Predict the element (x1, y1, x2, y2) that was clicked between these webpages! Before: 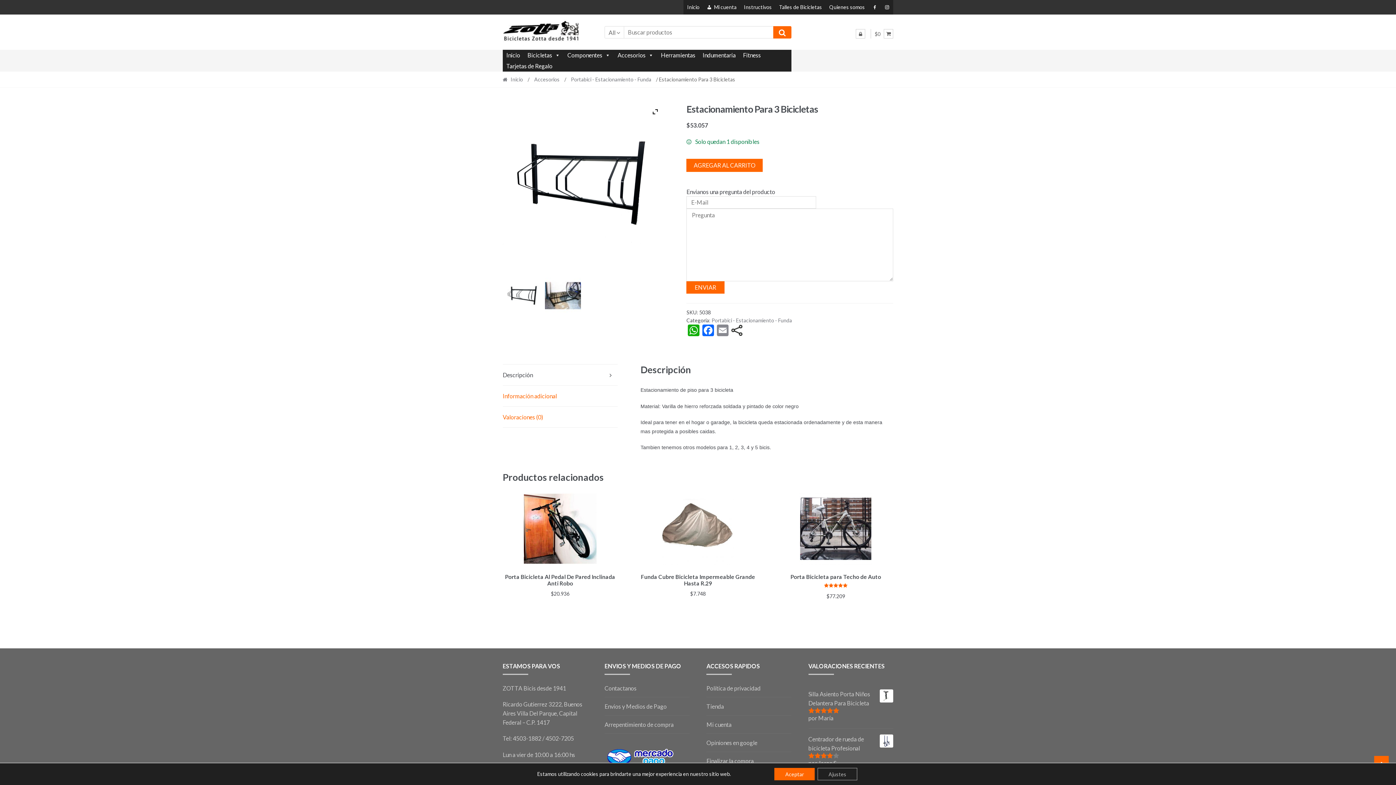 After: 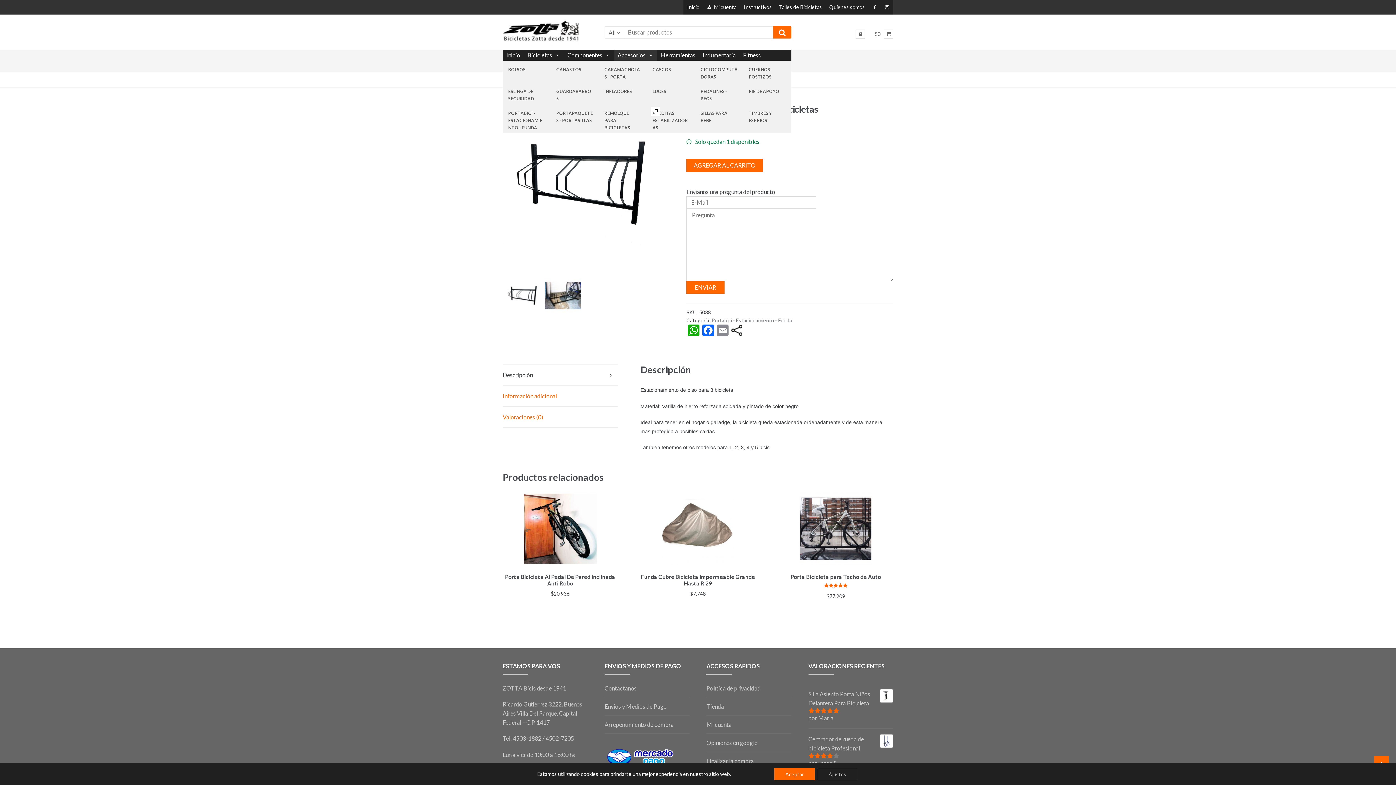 Action: bbox: (614, 49, 657, 60) label: Accesorios